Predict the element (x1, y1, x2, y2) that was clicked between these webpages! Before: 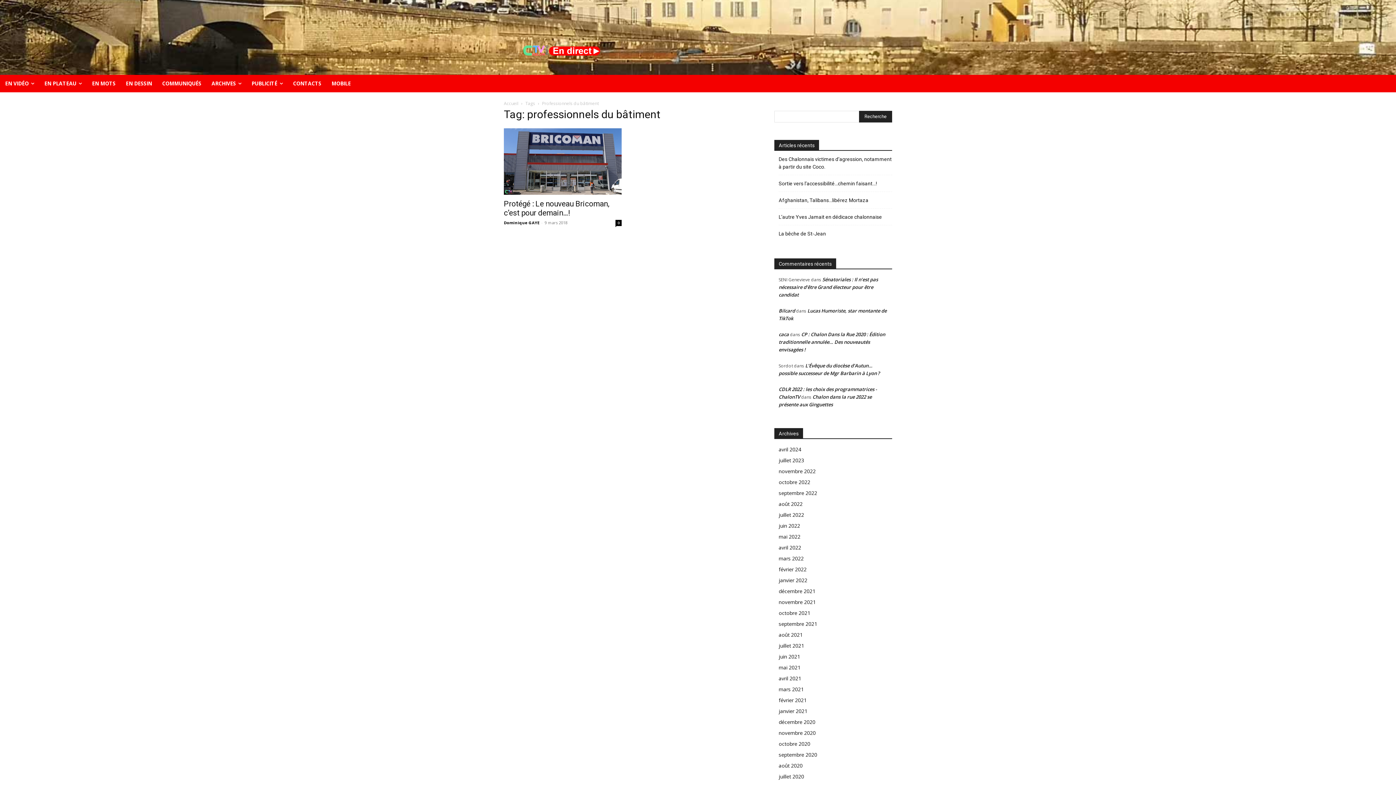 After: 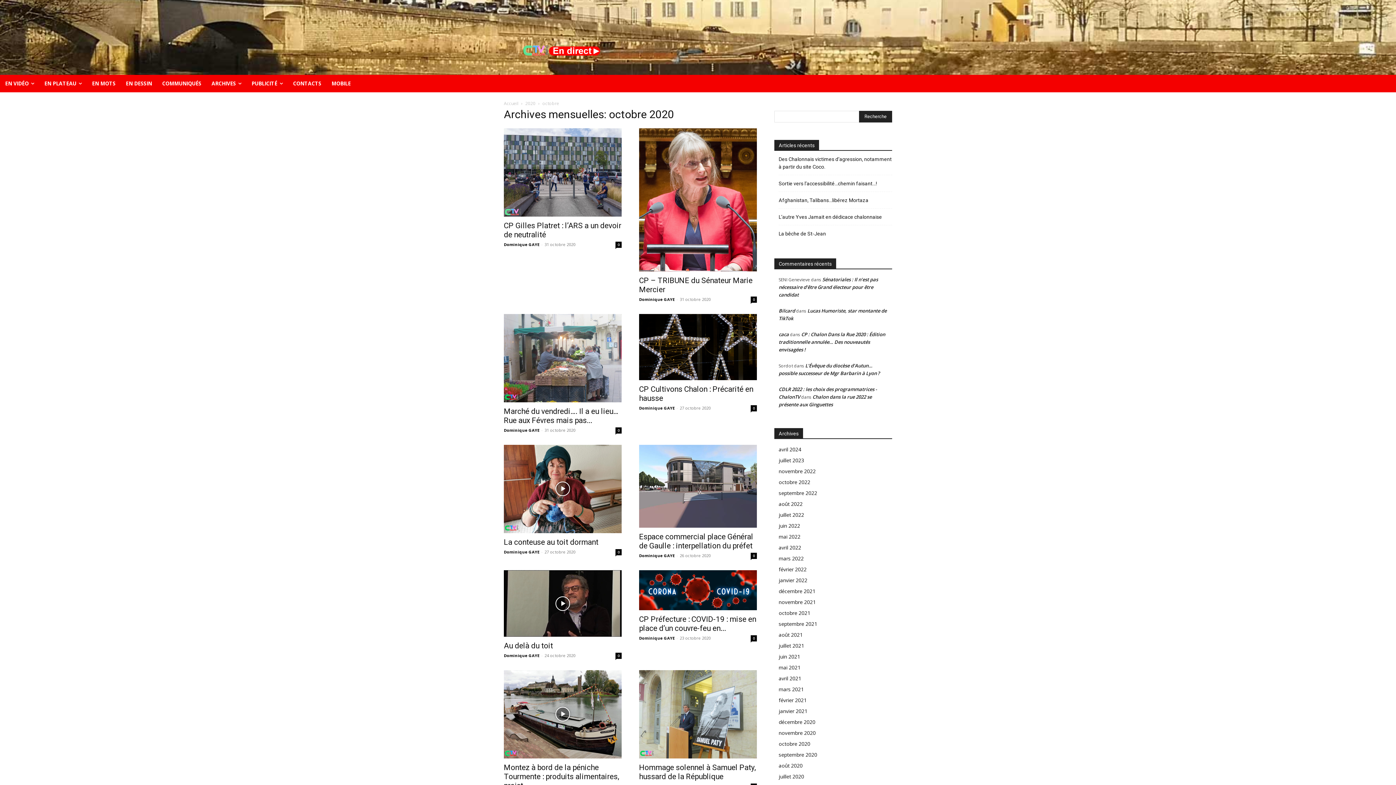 Action: label: octobre 2020 bbox: (778, 740, 810, 747)